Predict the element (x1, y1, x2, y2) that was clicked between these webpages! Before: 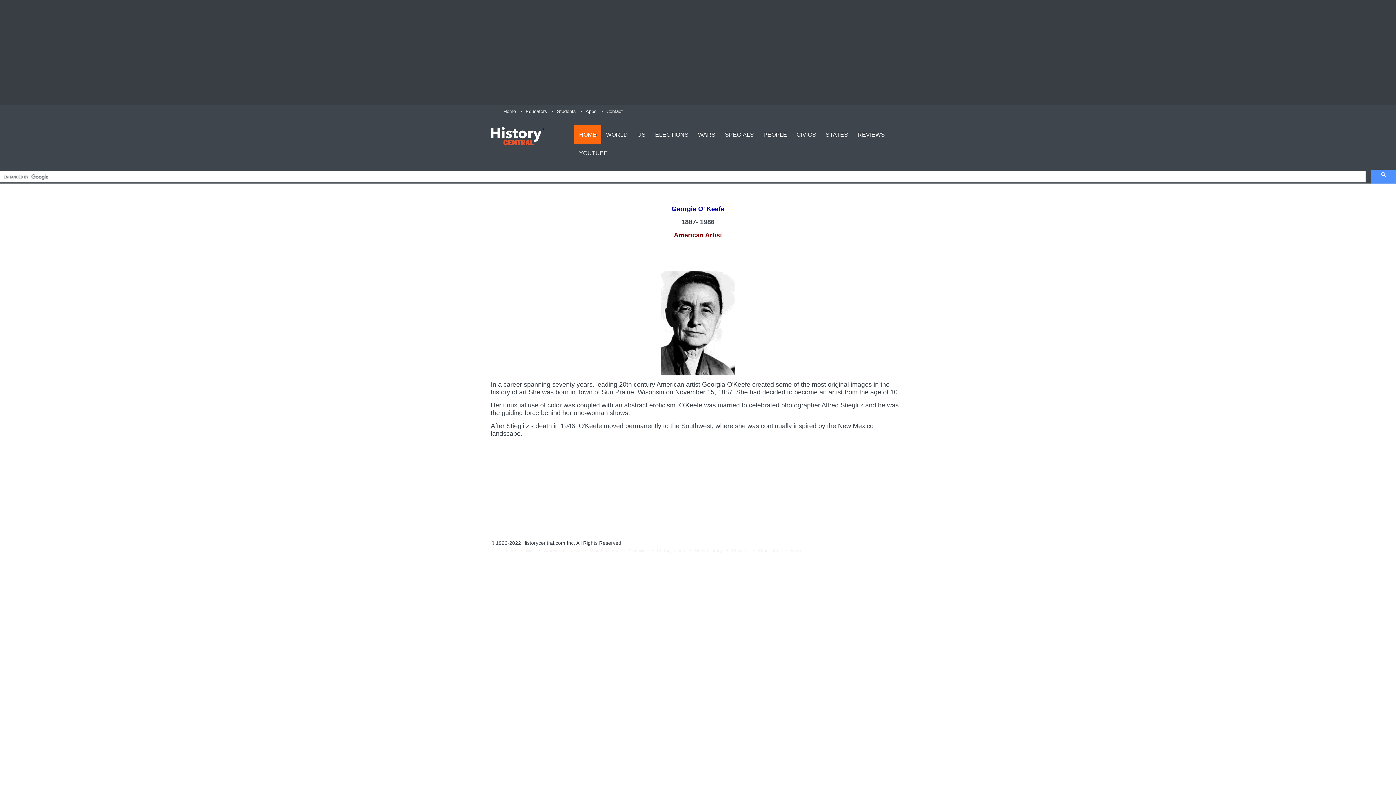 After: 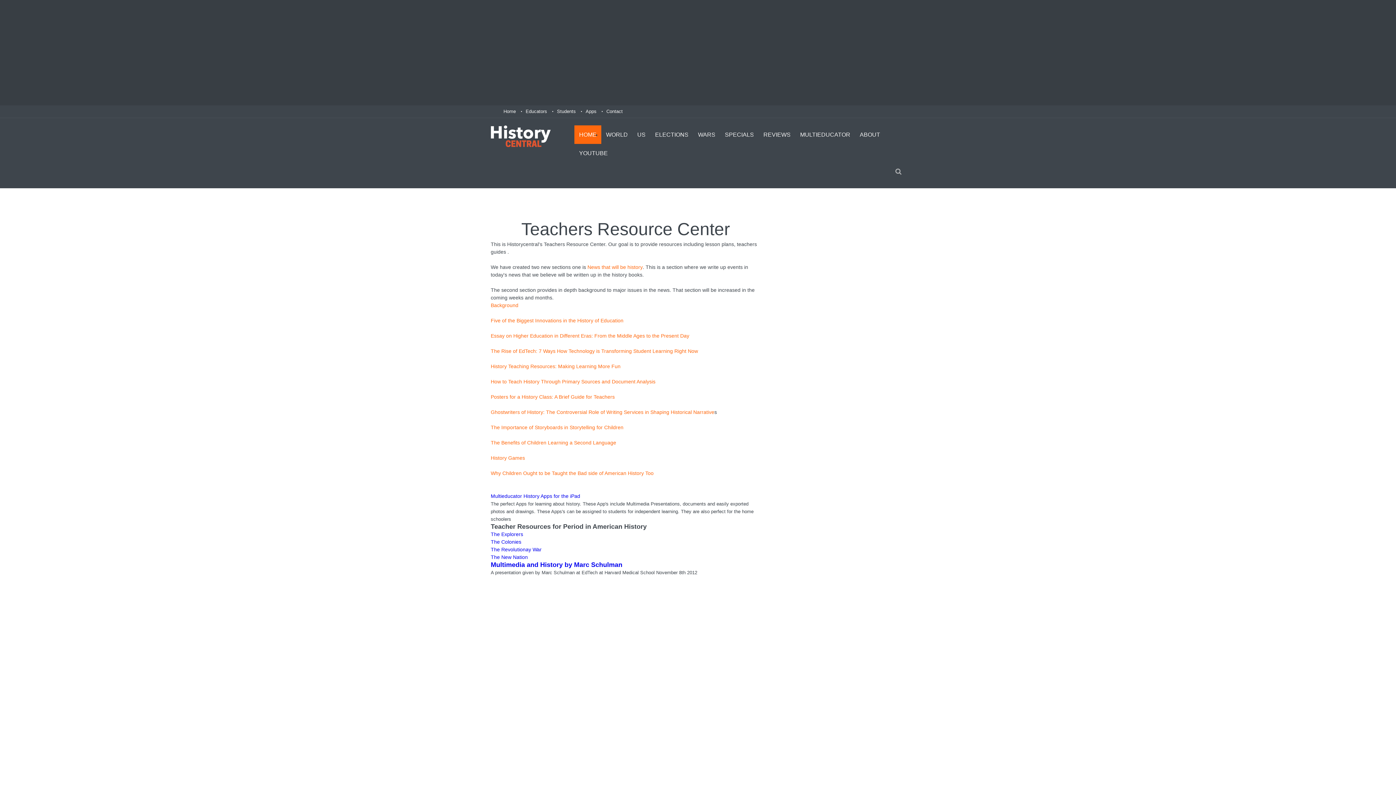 Action: label: Educators bbox: (525, 108, 547, 114)